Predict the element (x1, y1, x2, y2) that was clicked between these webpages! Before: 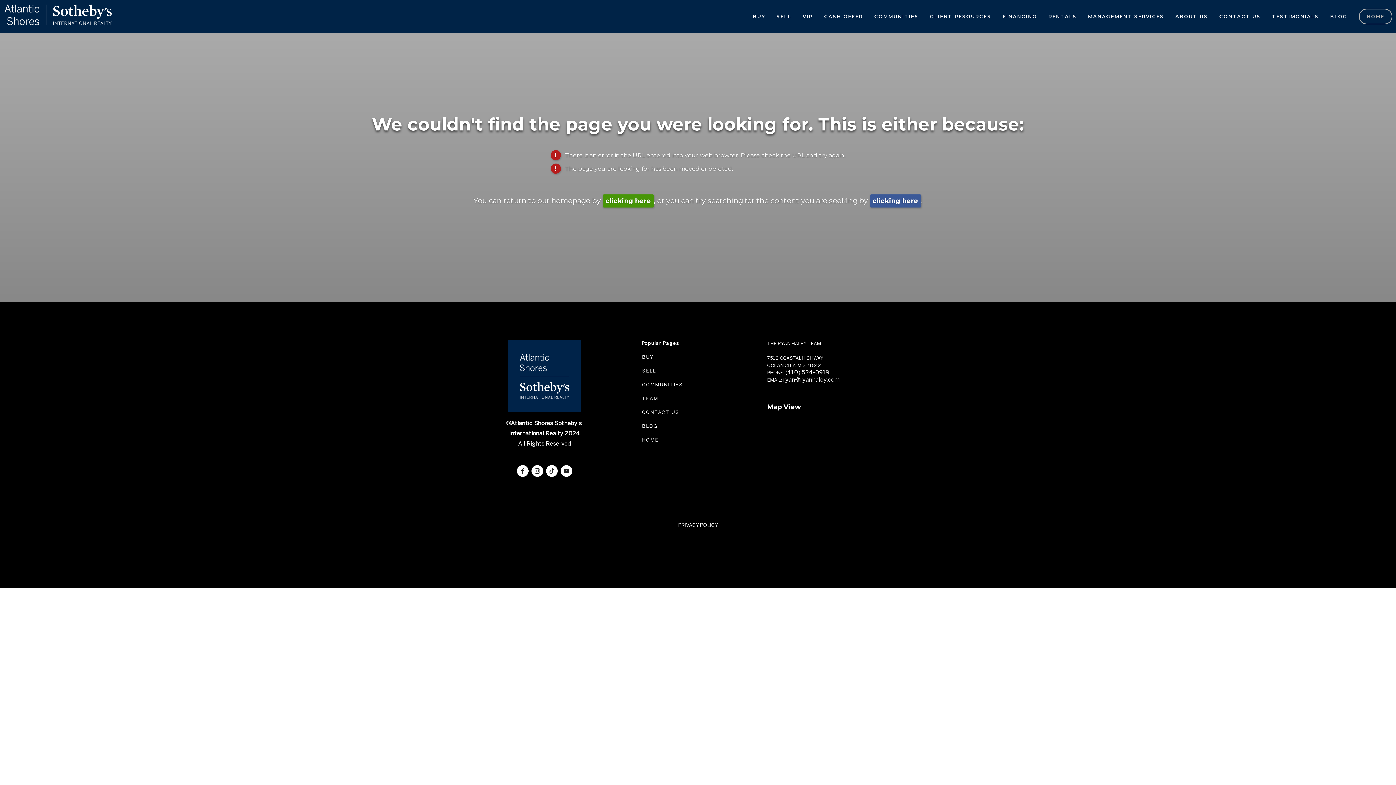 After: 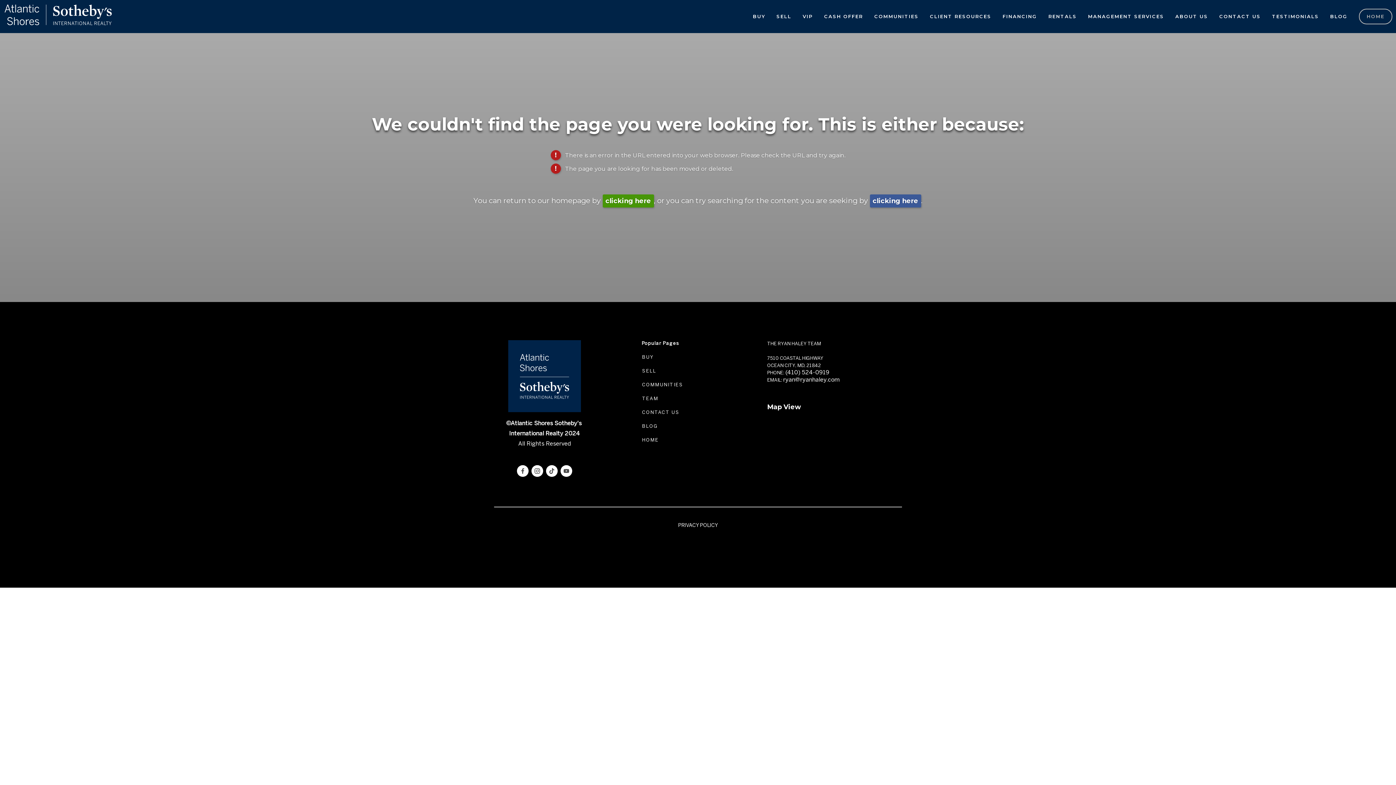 Action: bbox: (531, 465, 543, 476) label: Instagram (opens in new tab)